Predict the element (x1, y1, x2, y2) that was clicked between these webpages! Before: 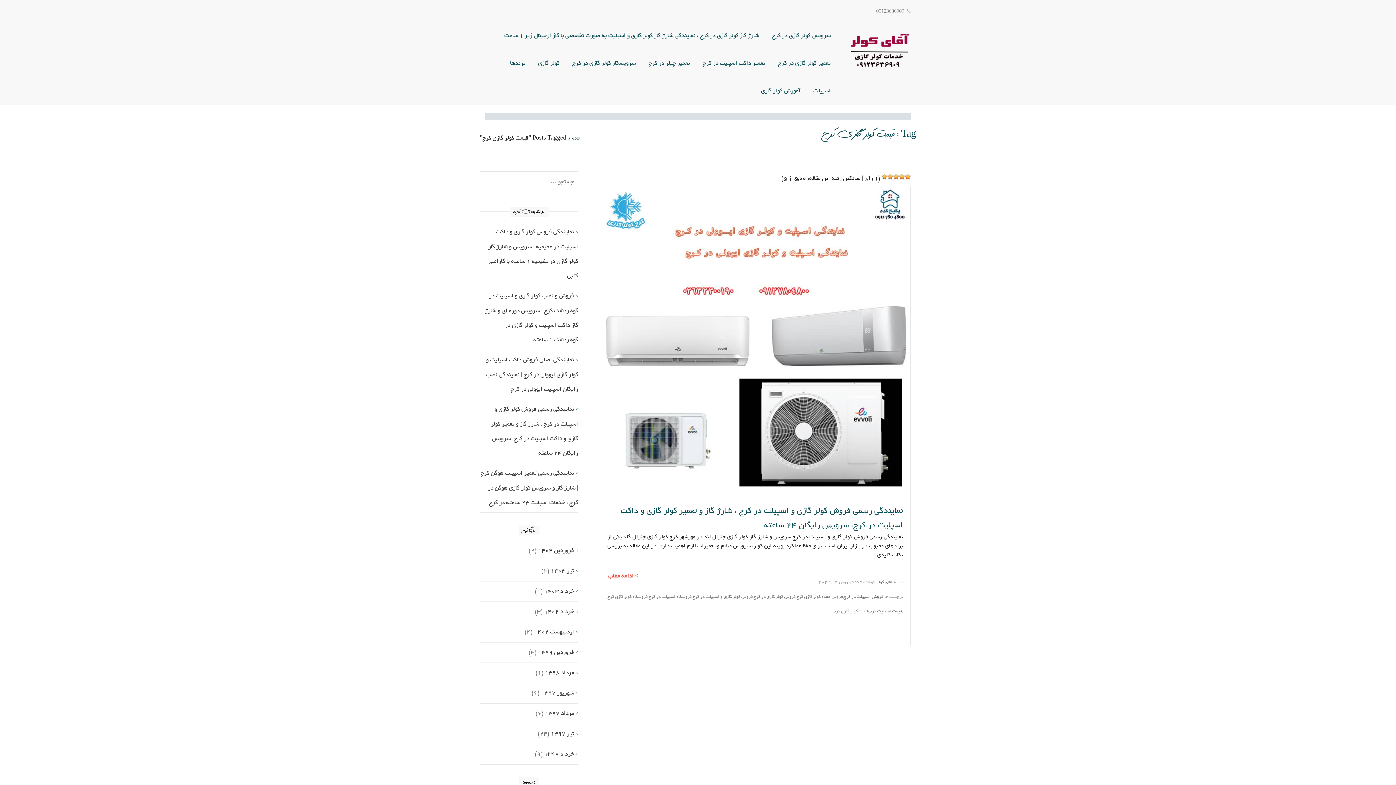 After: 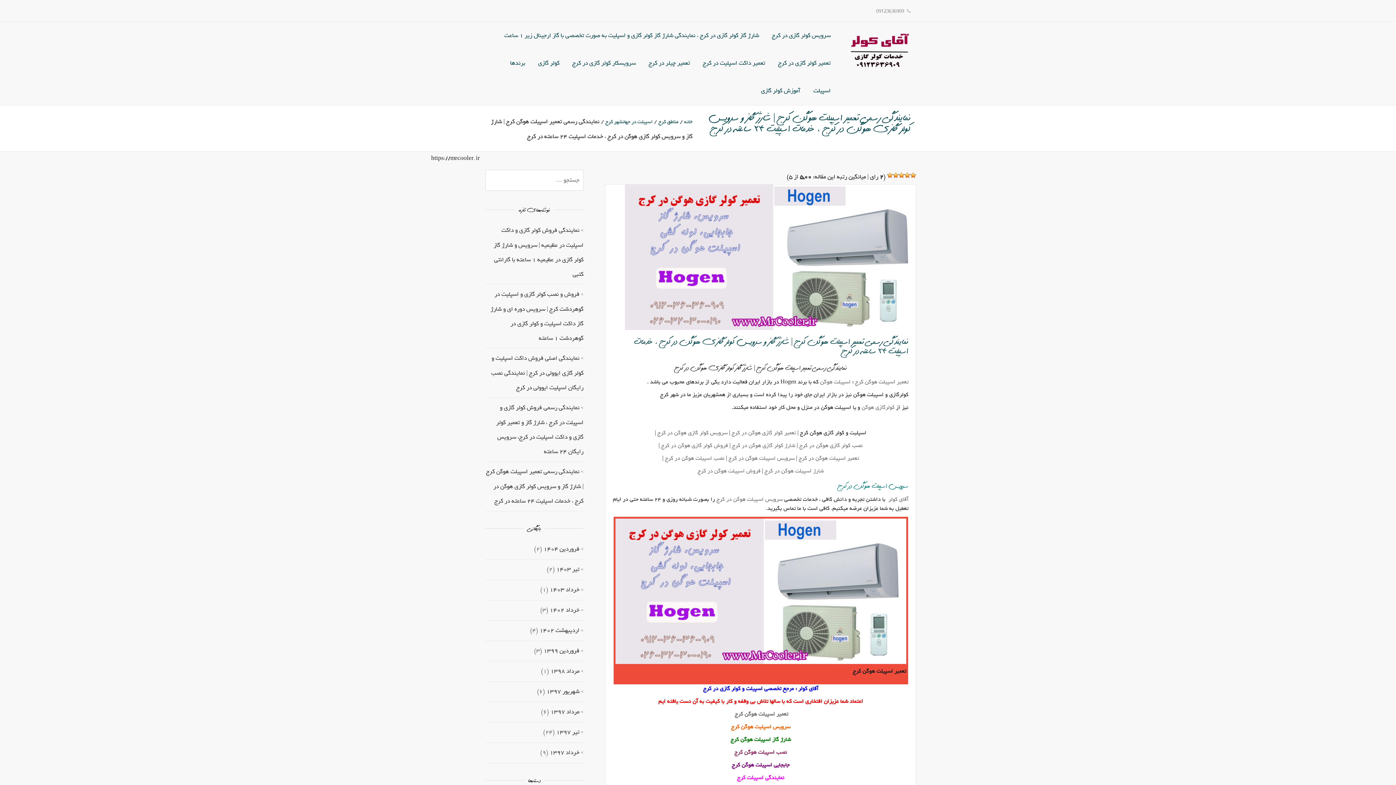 Action: bbox: (480, 468, 578, 507) label: نمایندگی رسمی تعمیر اسپیلت هوگن کرج | شارژ گاز و سرویس کولر گازی هوگن در کرج ، خدمات اسپلیت ۲۴ ساعته در کرج